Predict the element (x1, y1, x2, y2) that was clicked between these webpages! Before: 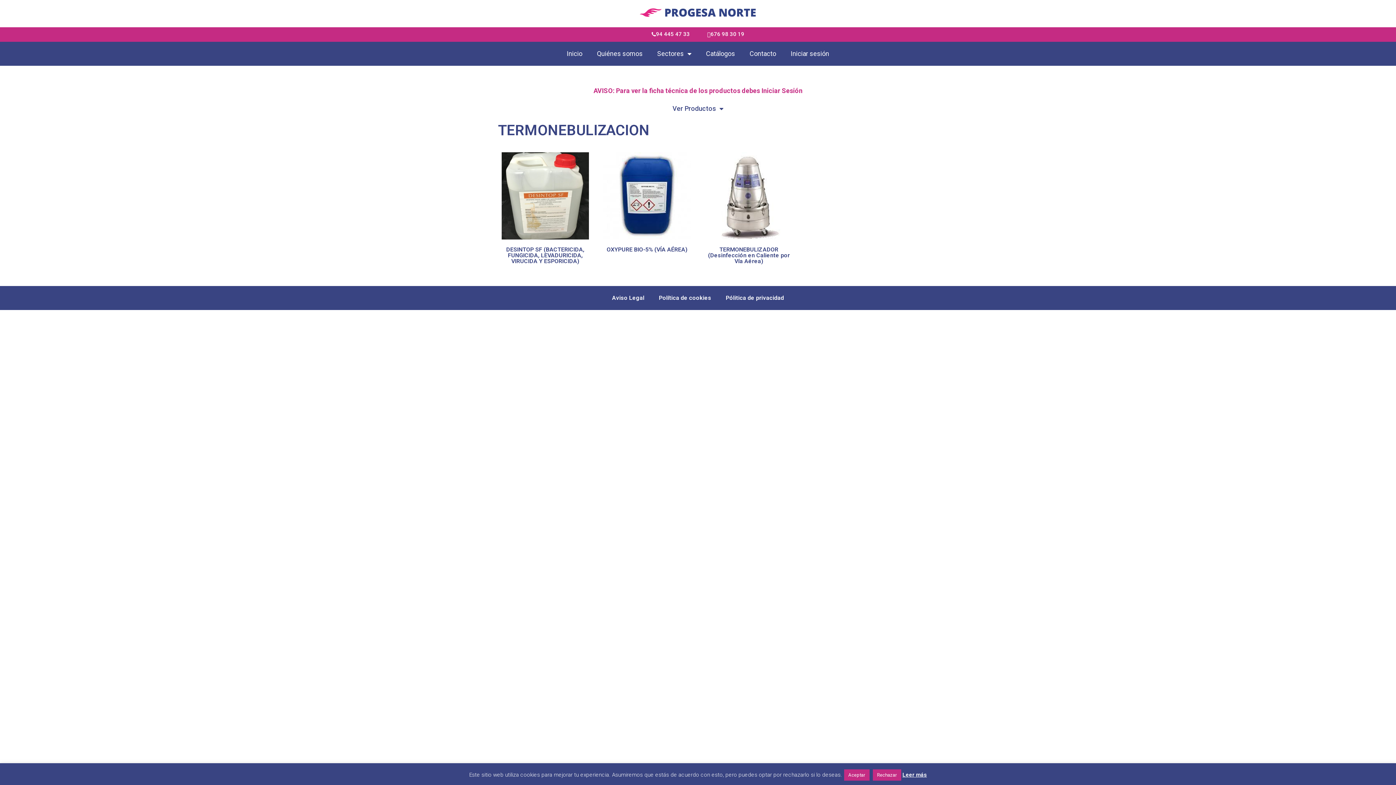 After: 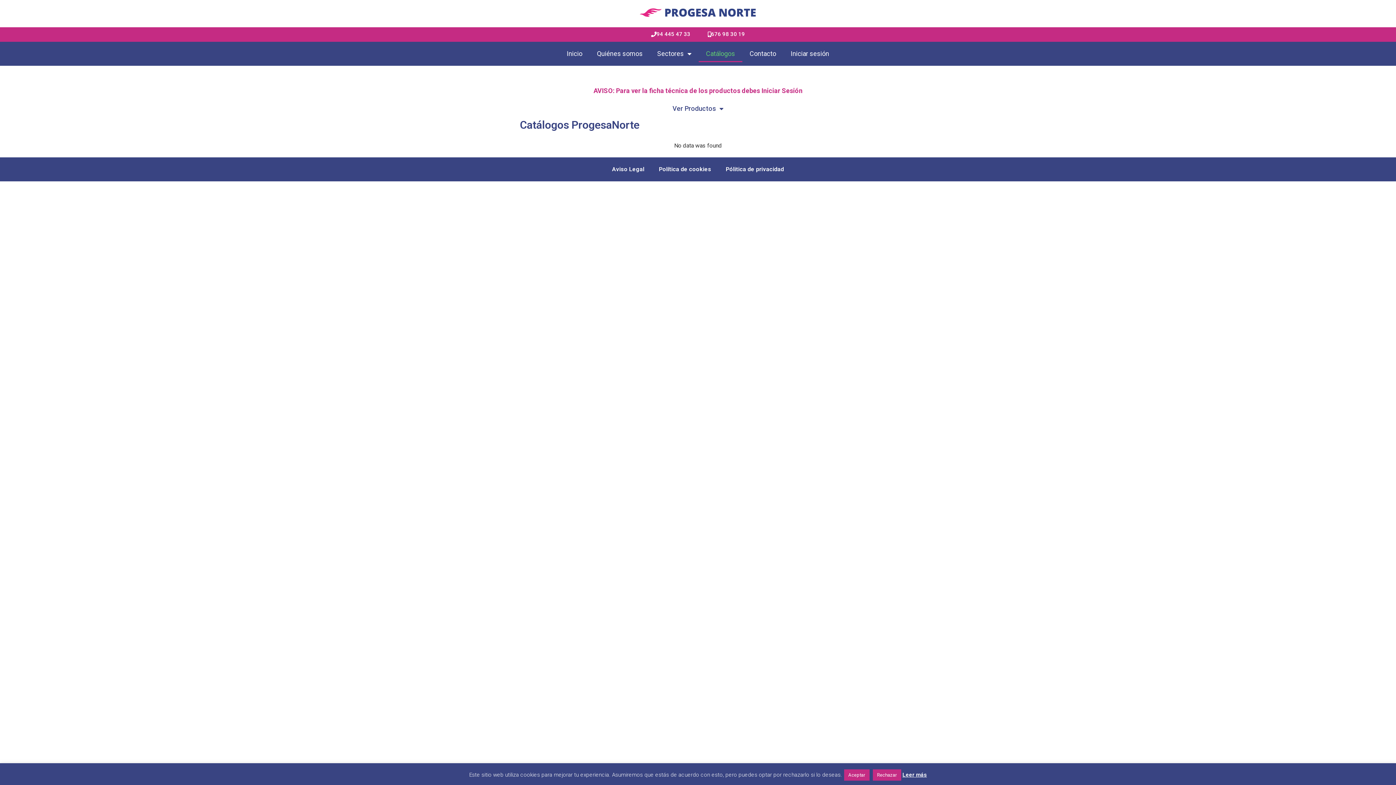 Action: label: Catálogos bbox: (698, 45, 742, 62)